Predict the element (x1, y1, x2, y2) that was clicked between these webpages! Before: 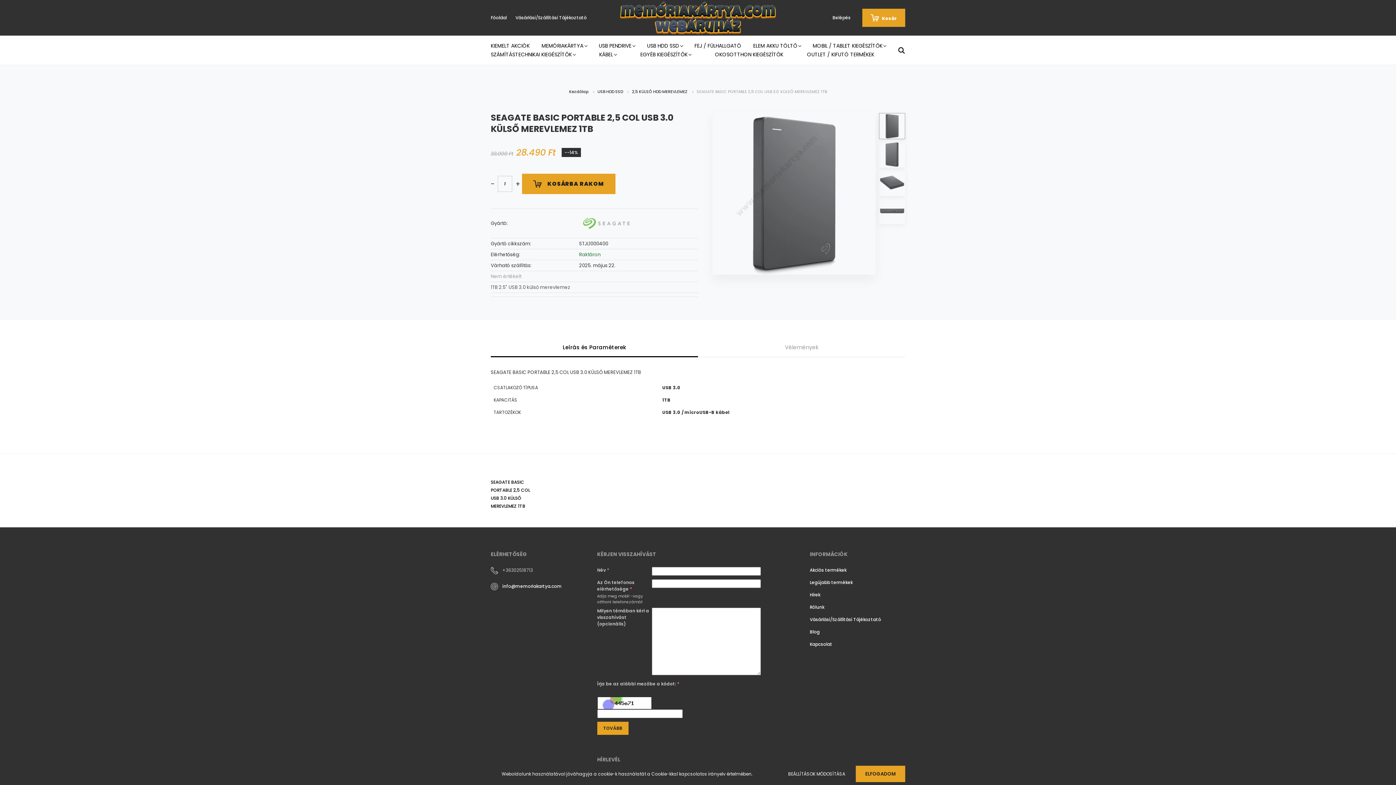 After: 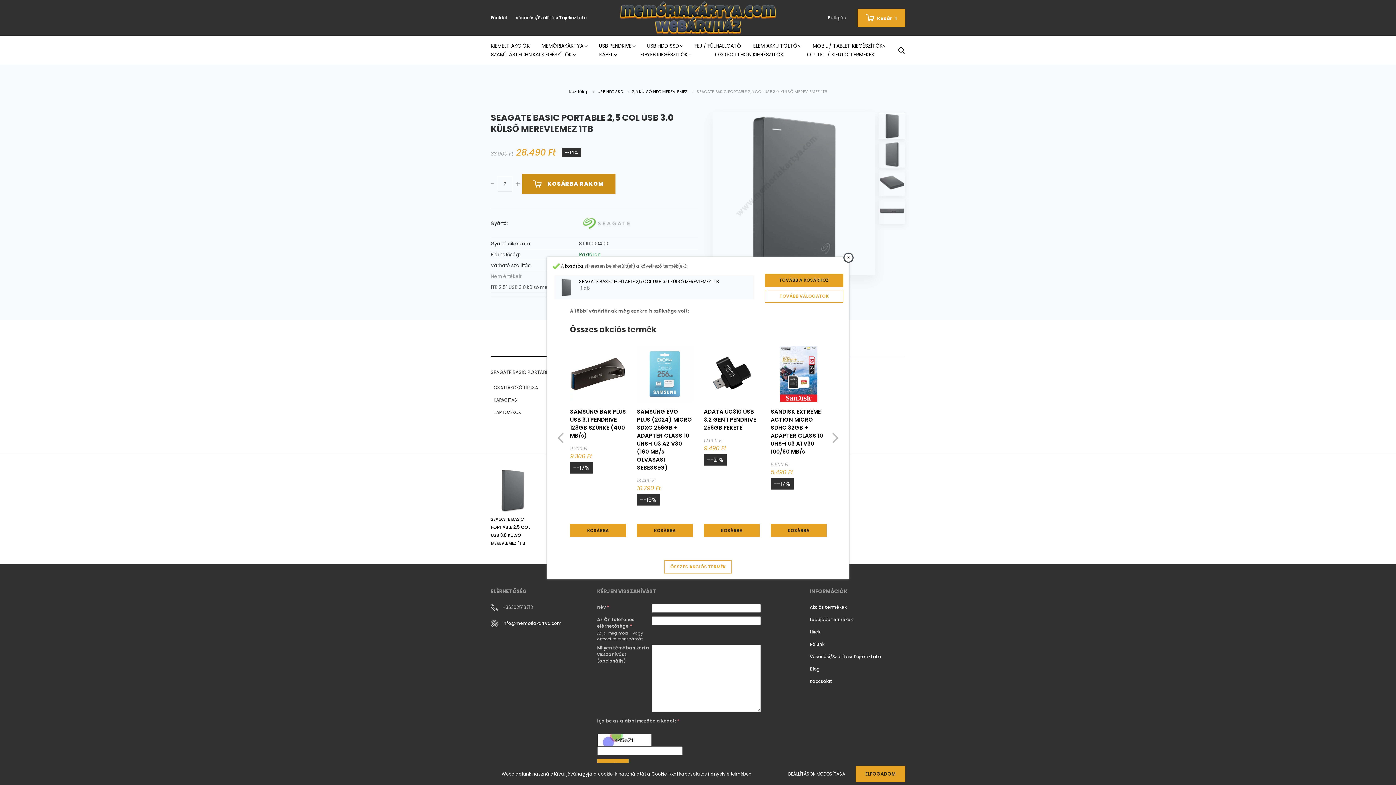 Action: label: KOSÁRBA RAKOM bbox: (522, 173, 615, 194)